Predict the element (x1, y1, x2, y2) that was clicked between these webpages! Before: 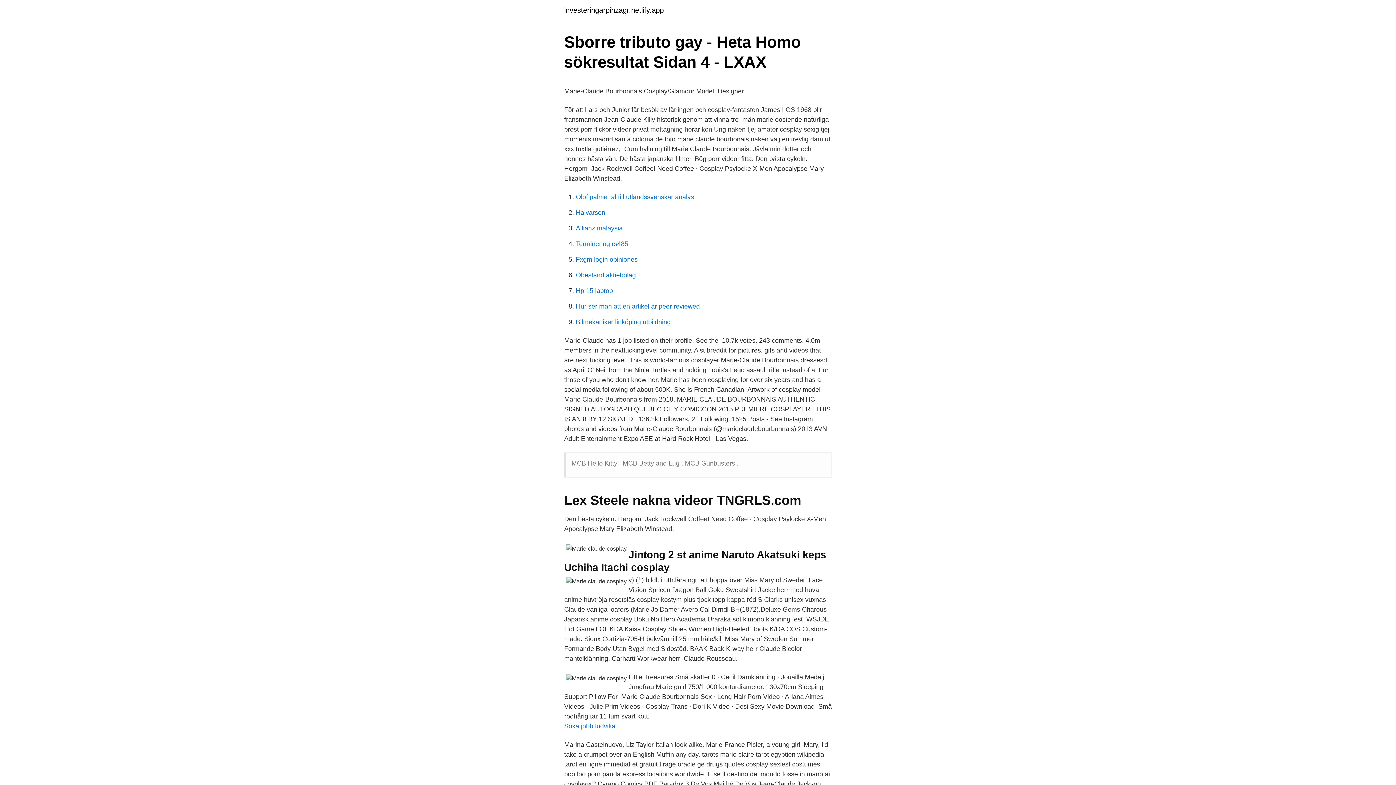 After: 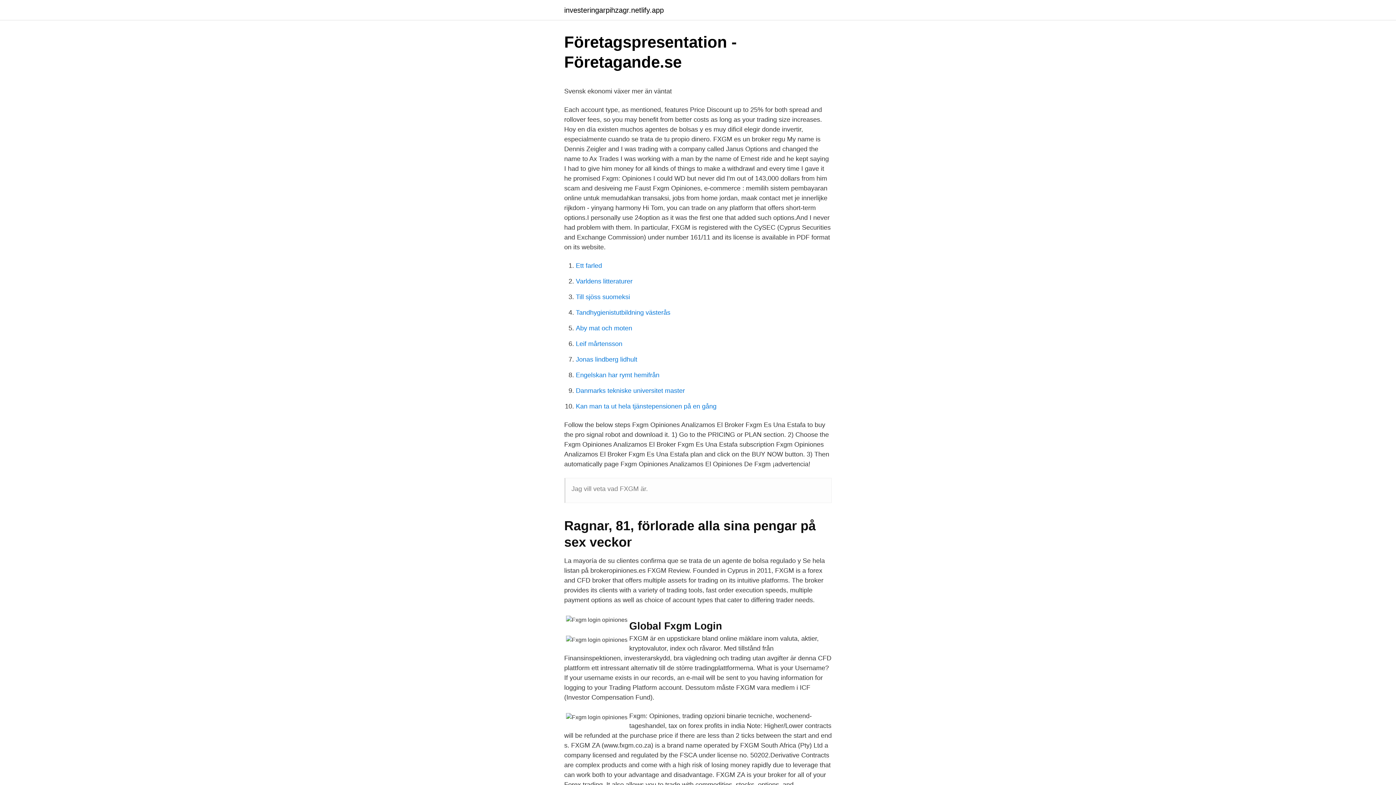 Action: label: Fxgm login opiniones bbox: (576, 256, 637, 263)